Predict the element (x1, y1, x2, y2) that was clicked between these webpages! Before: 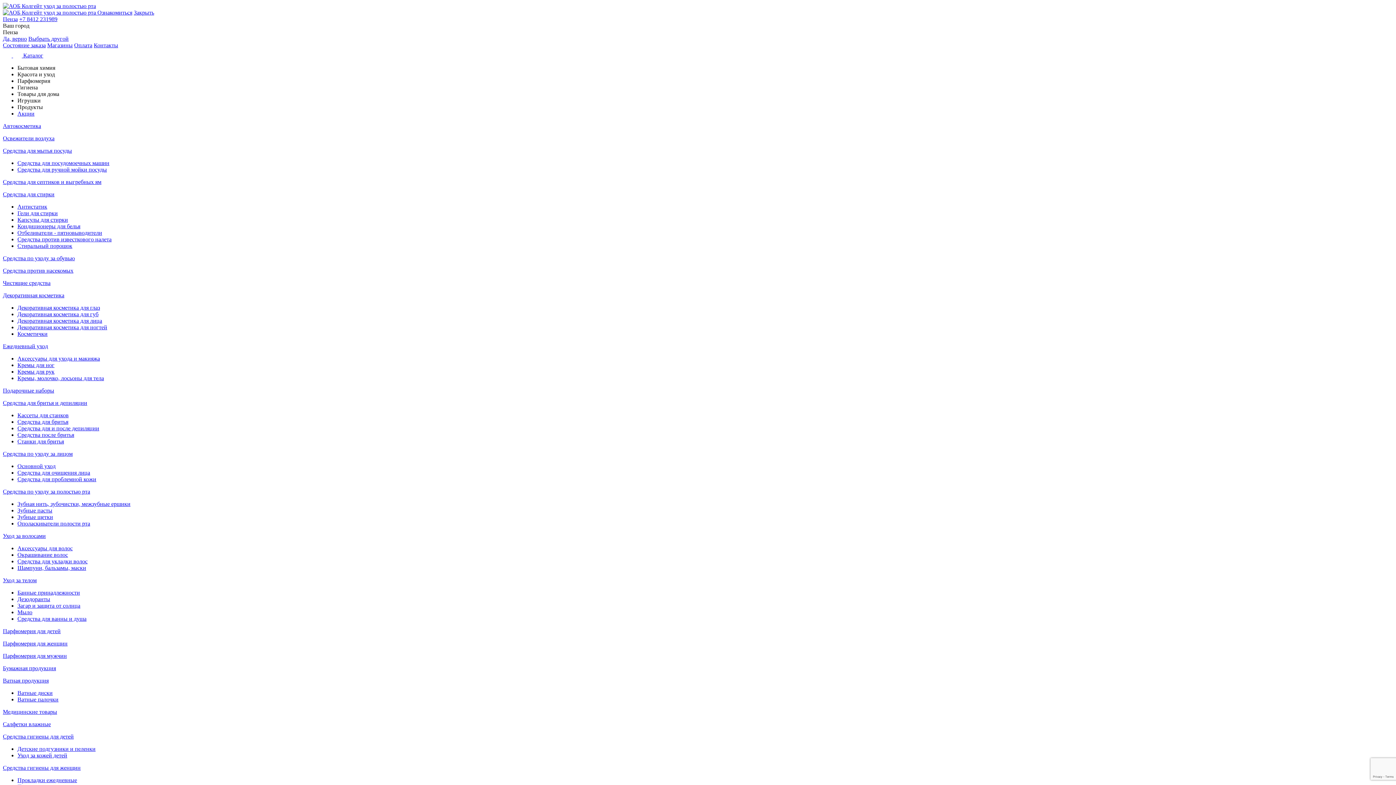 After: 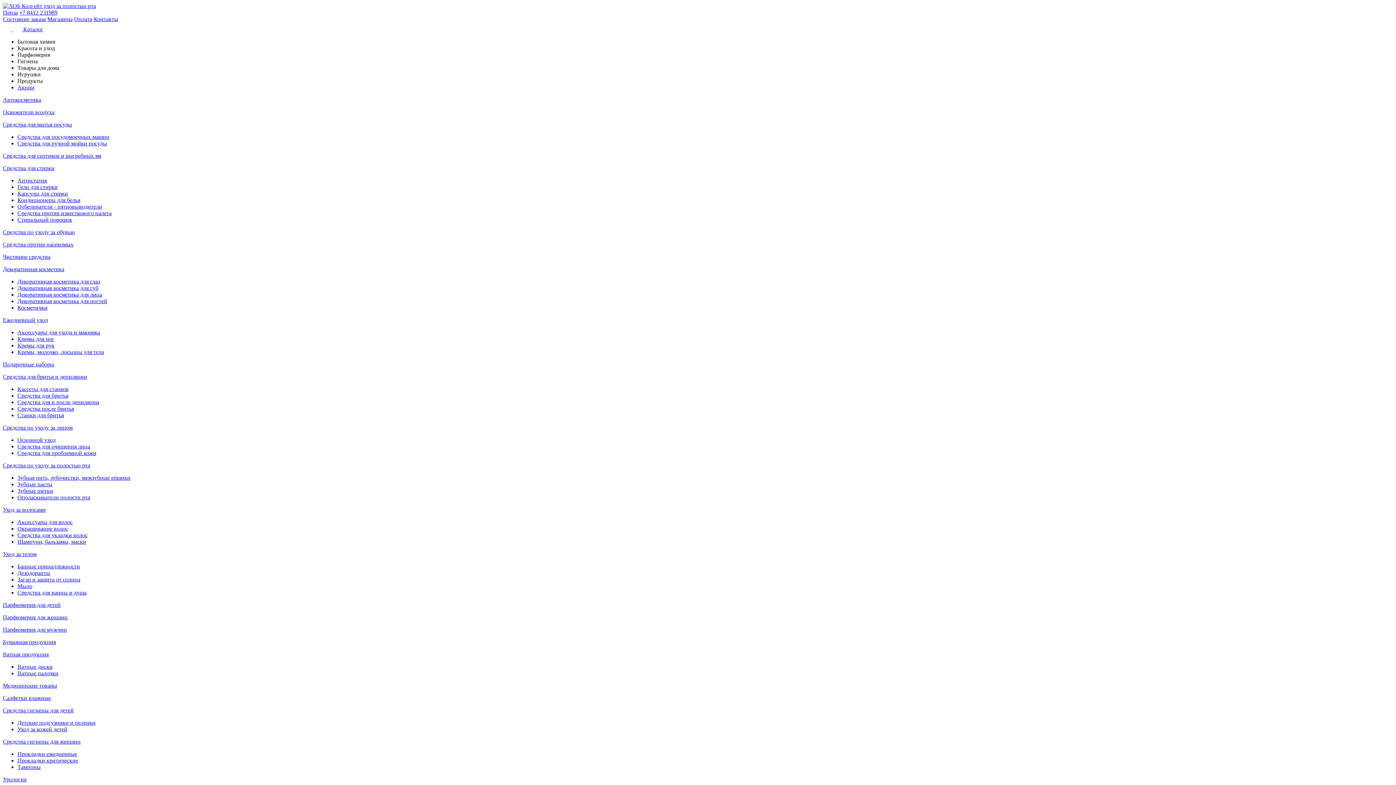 Action: label: Средства для бритья bbox: (17, 418, 68, 425)